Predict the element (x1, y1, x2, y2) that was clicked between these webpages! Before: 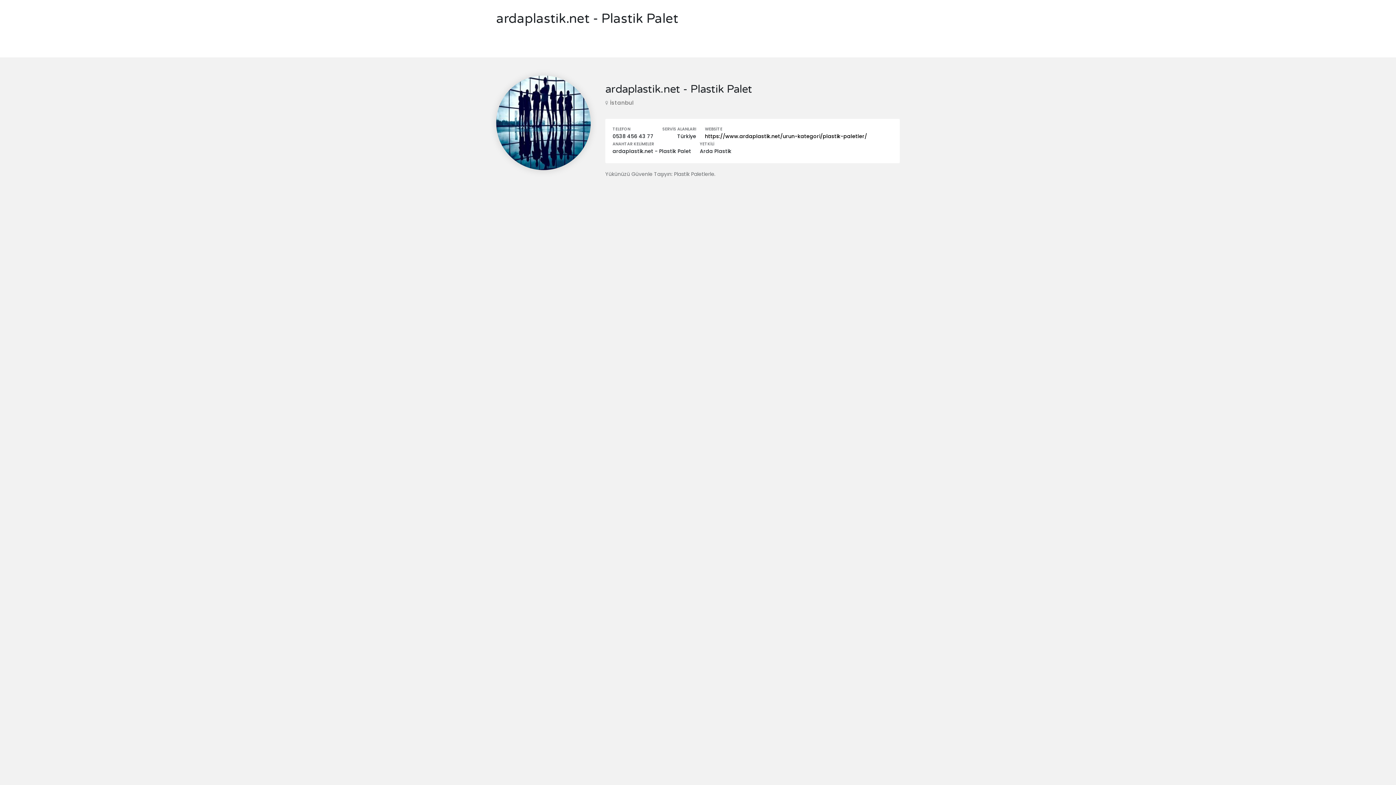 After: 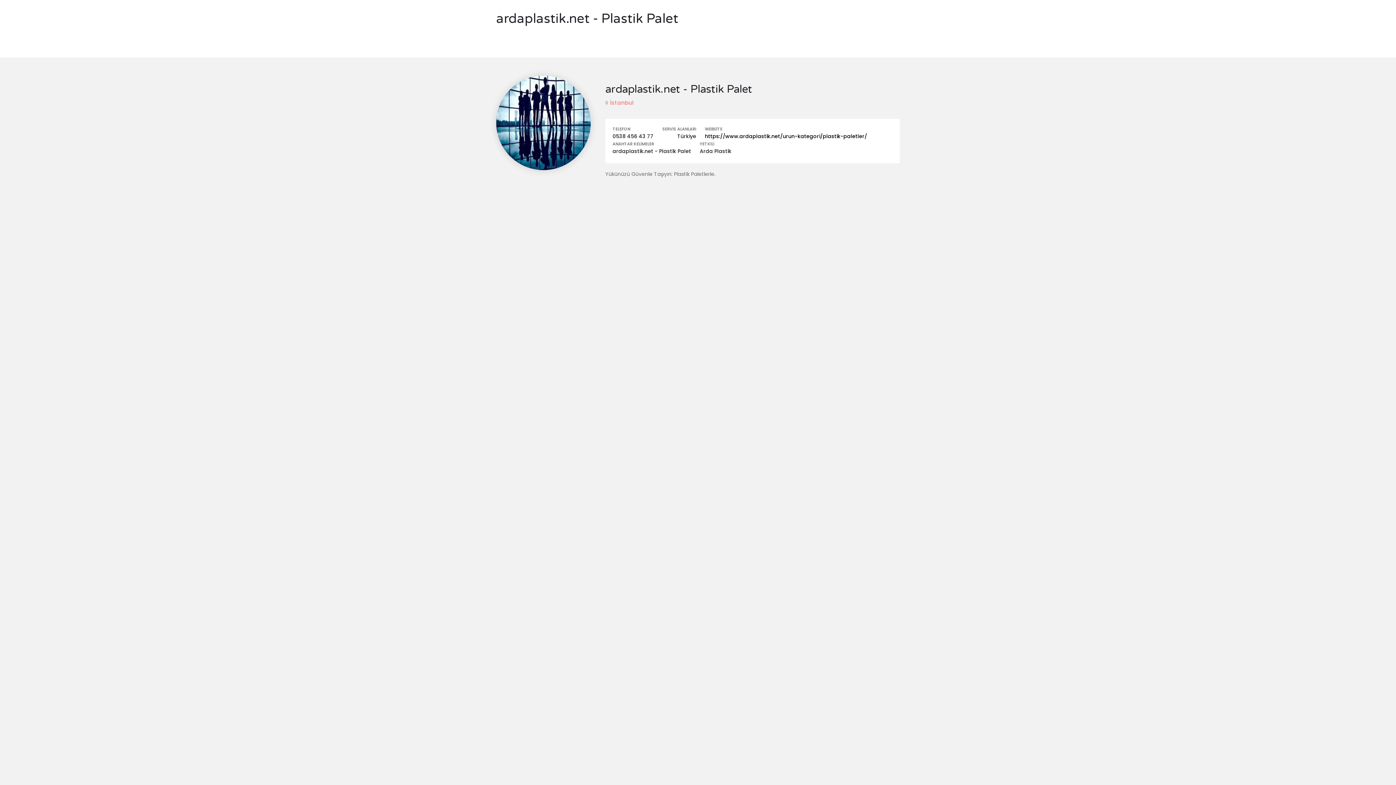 Action: bbox: (610, 98, 633, 106) label: İstanbul